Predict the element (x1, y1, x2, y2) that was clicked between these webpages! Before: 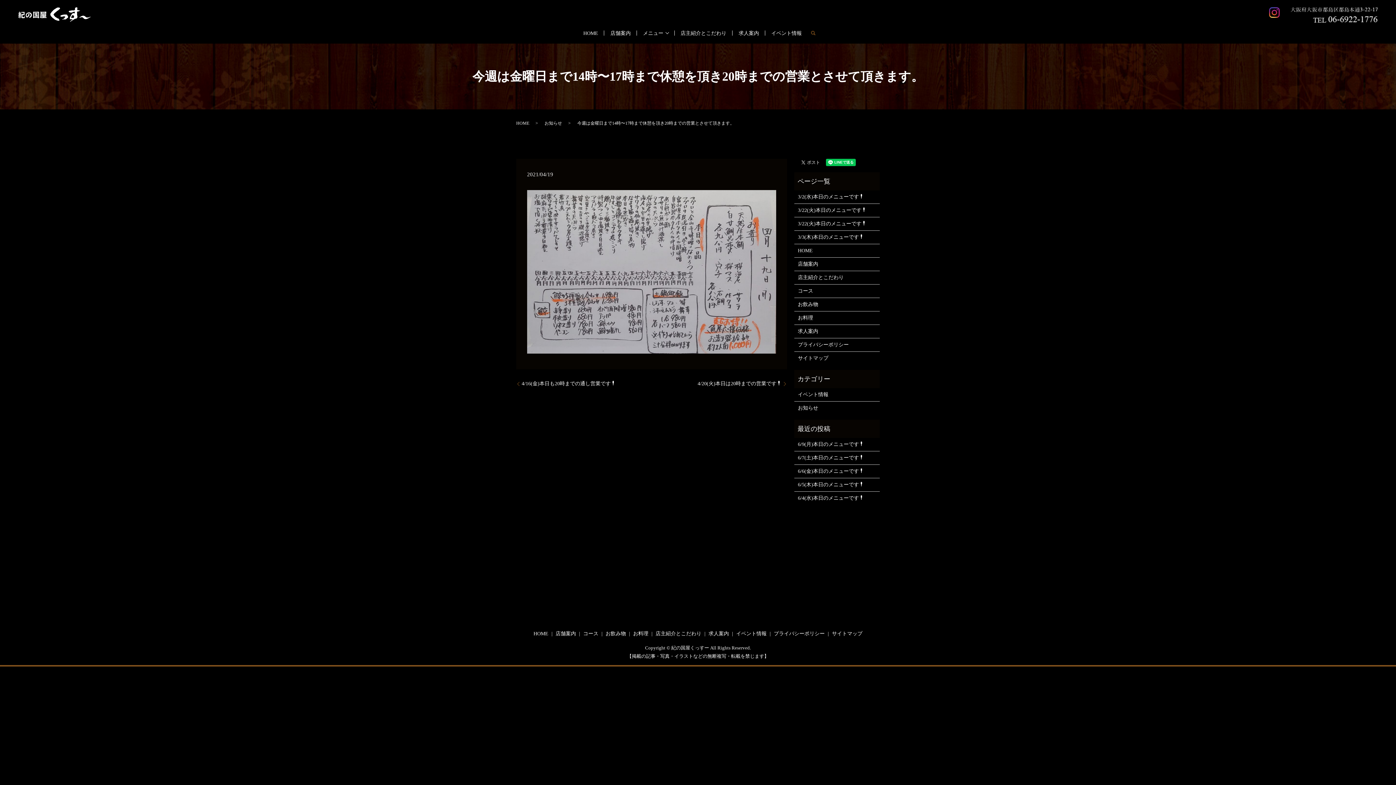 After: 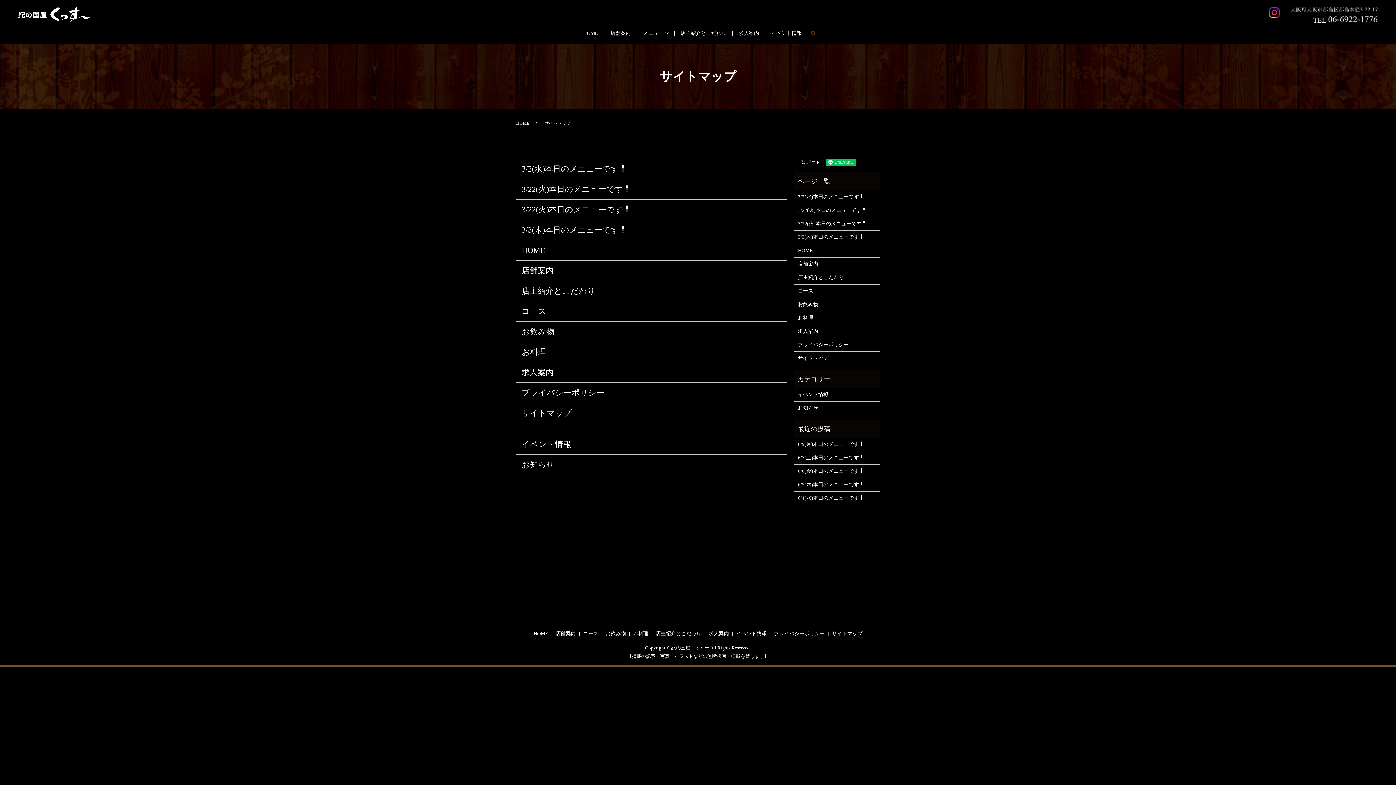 Action: bbox: (798, 354, 876, 362) label: サイトマップ